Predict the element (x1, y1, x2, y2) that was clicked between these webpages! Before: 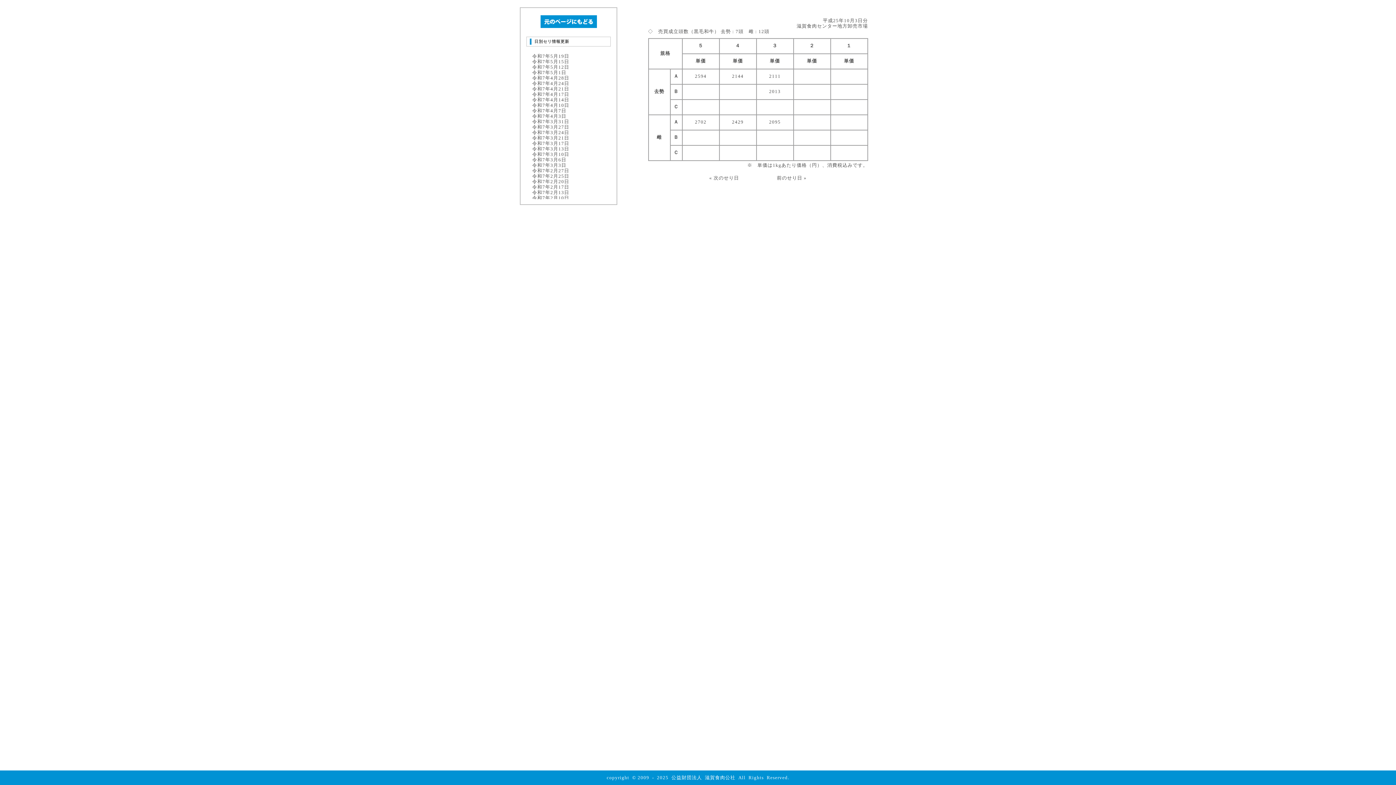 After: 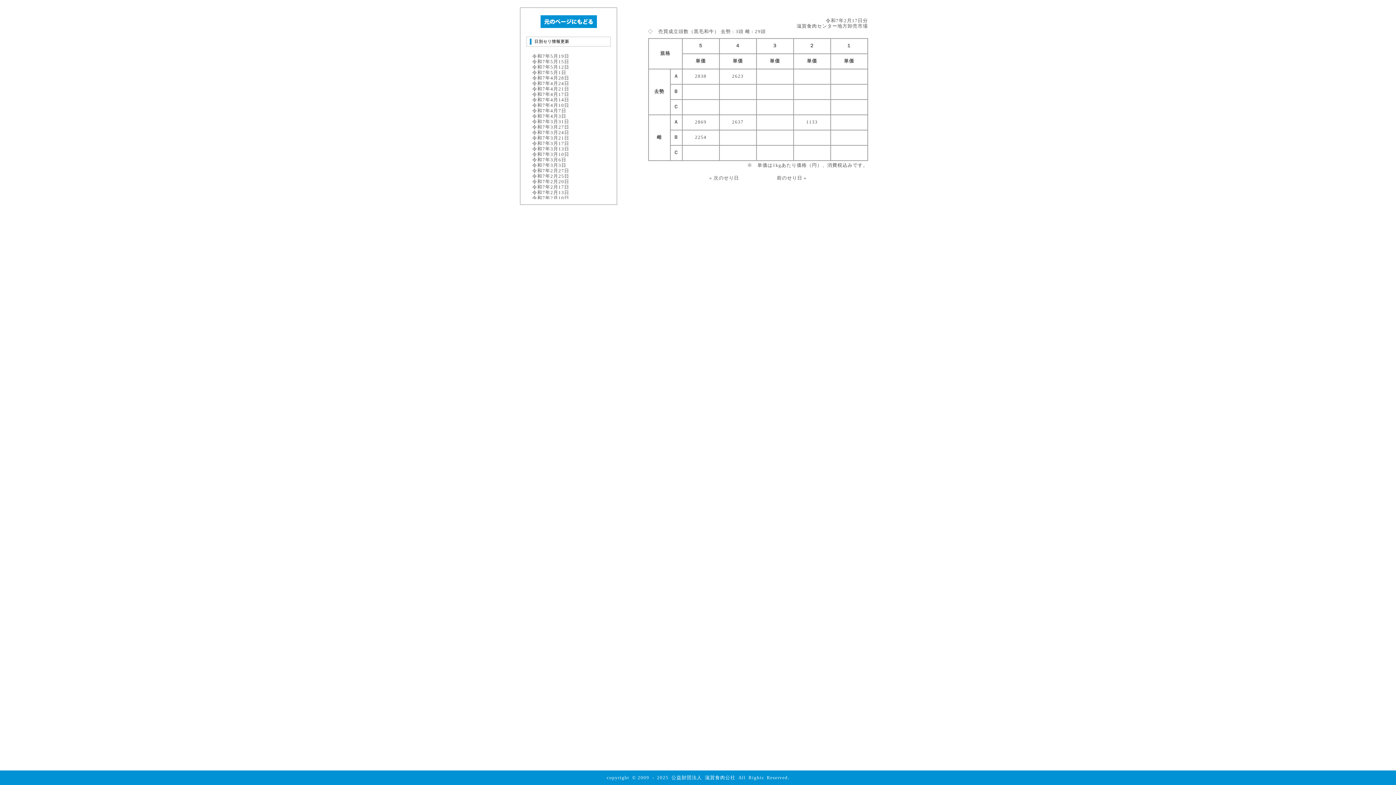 Action: label: 令和7年2月17日 bbox: (532, 184, 569, 189)